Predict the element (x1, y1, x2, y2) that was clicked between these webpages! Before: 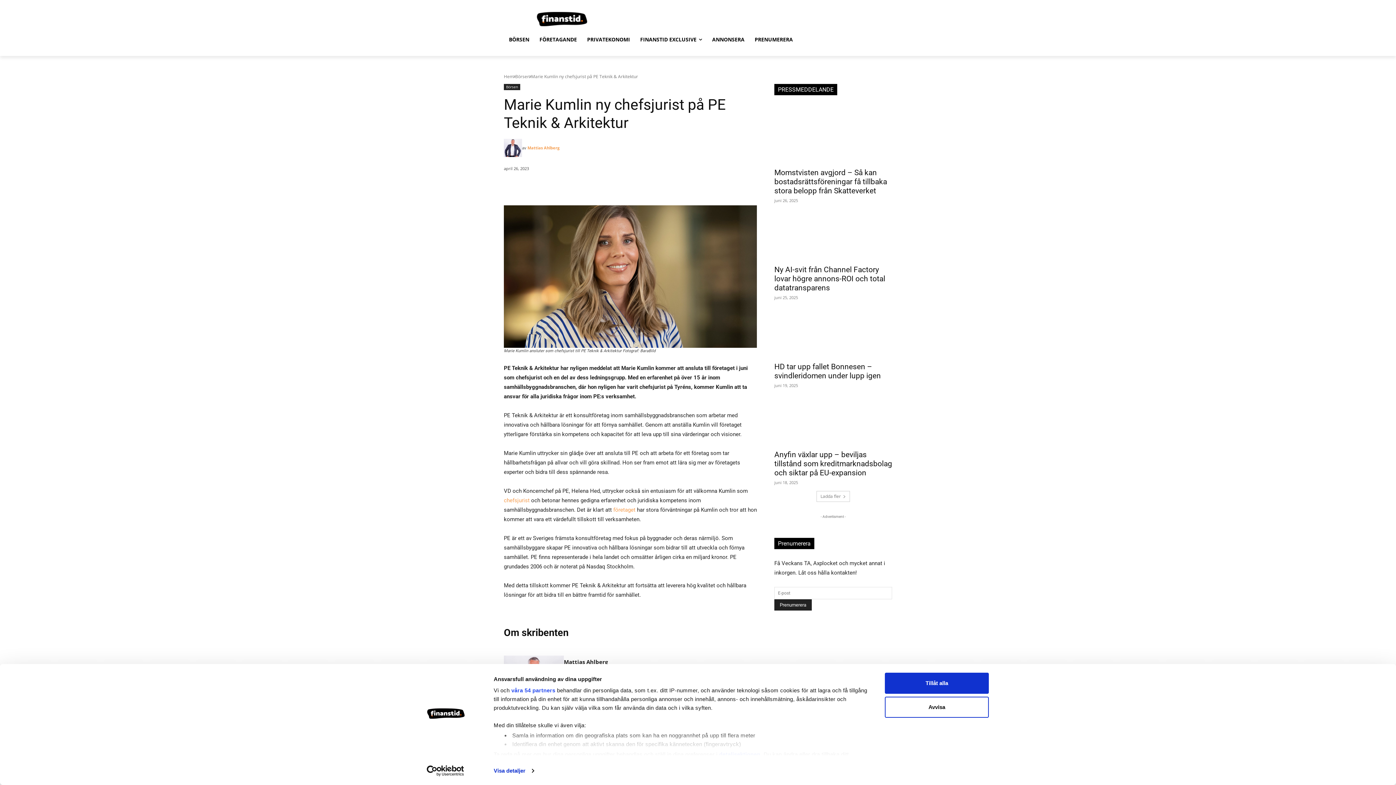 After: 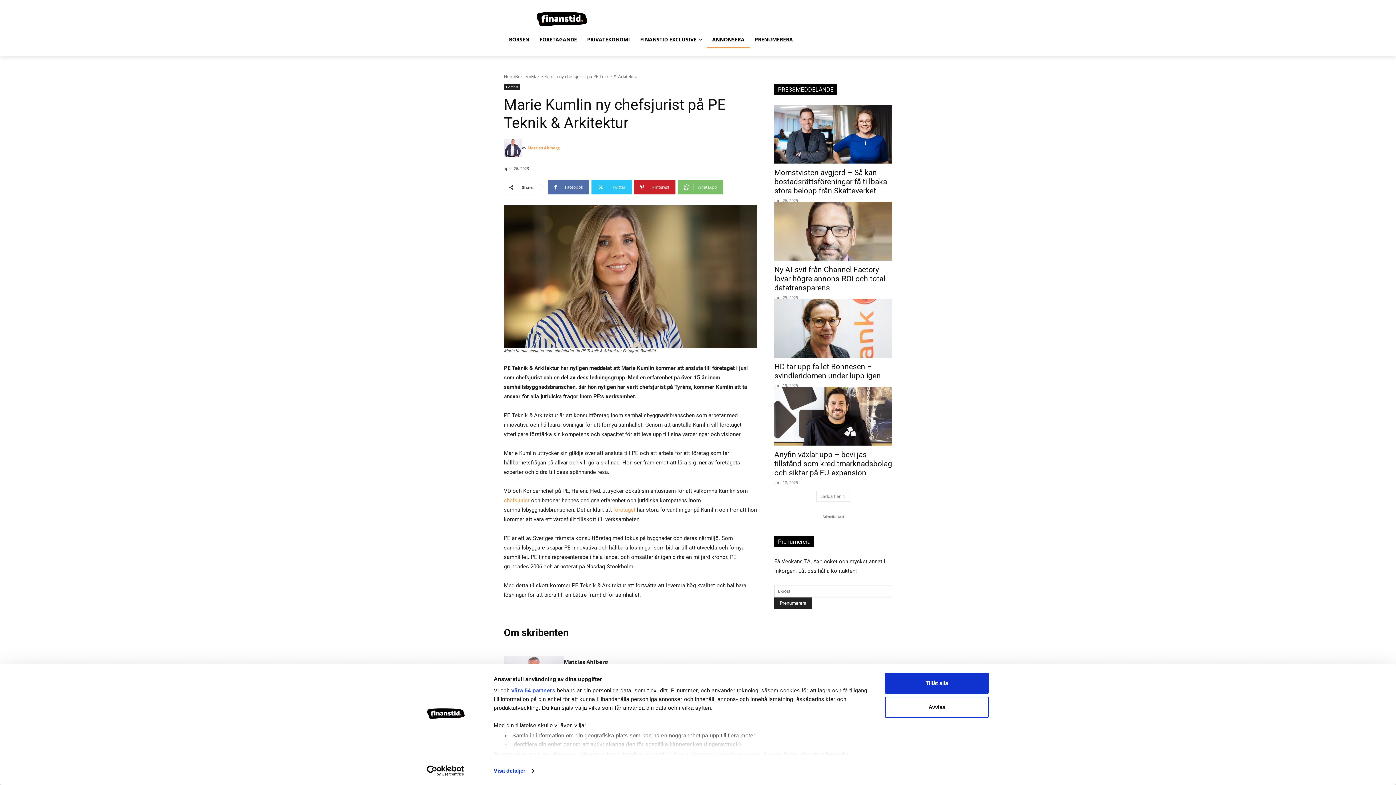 Action: label: ANNONSERA bbox: (707, 30, 749, 48)